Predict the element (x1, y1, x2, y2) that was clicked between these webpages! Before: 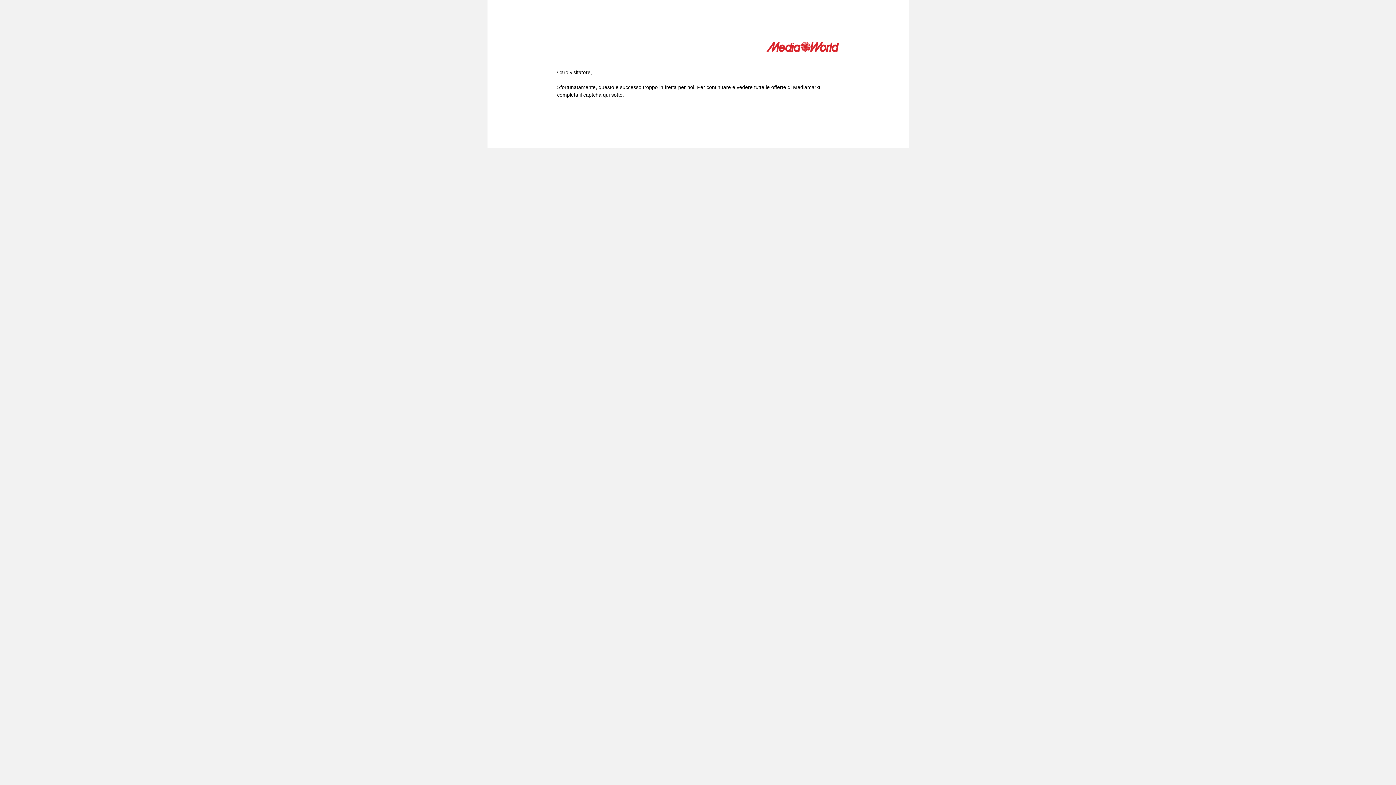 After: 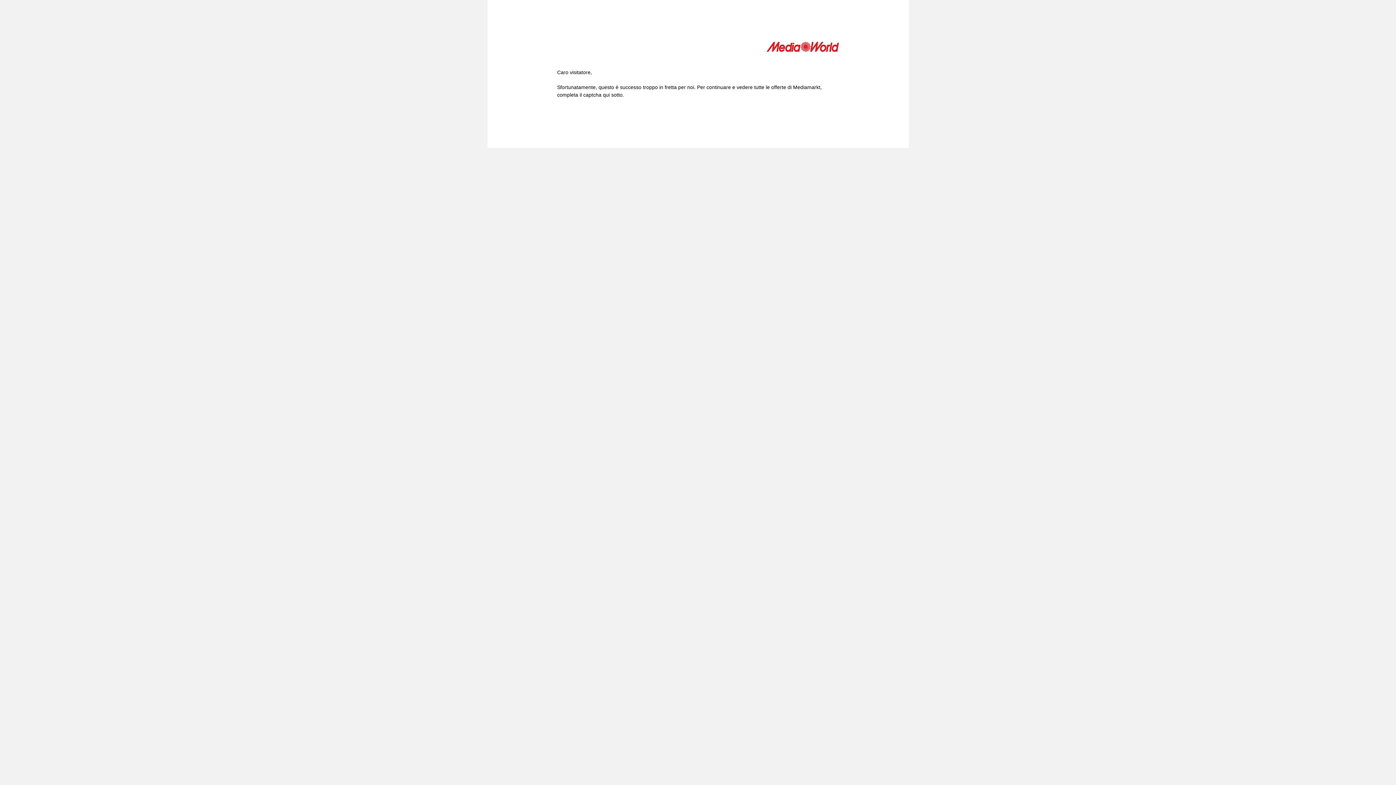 Action: bbox: (766, 41, 839, 54)